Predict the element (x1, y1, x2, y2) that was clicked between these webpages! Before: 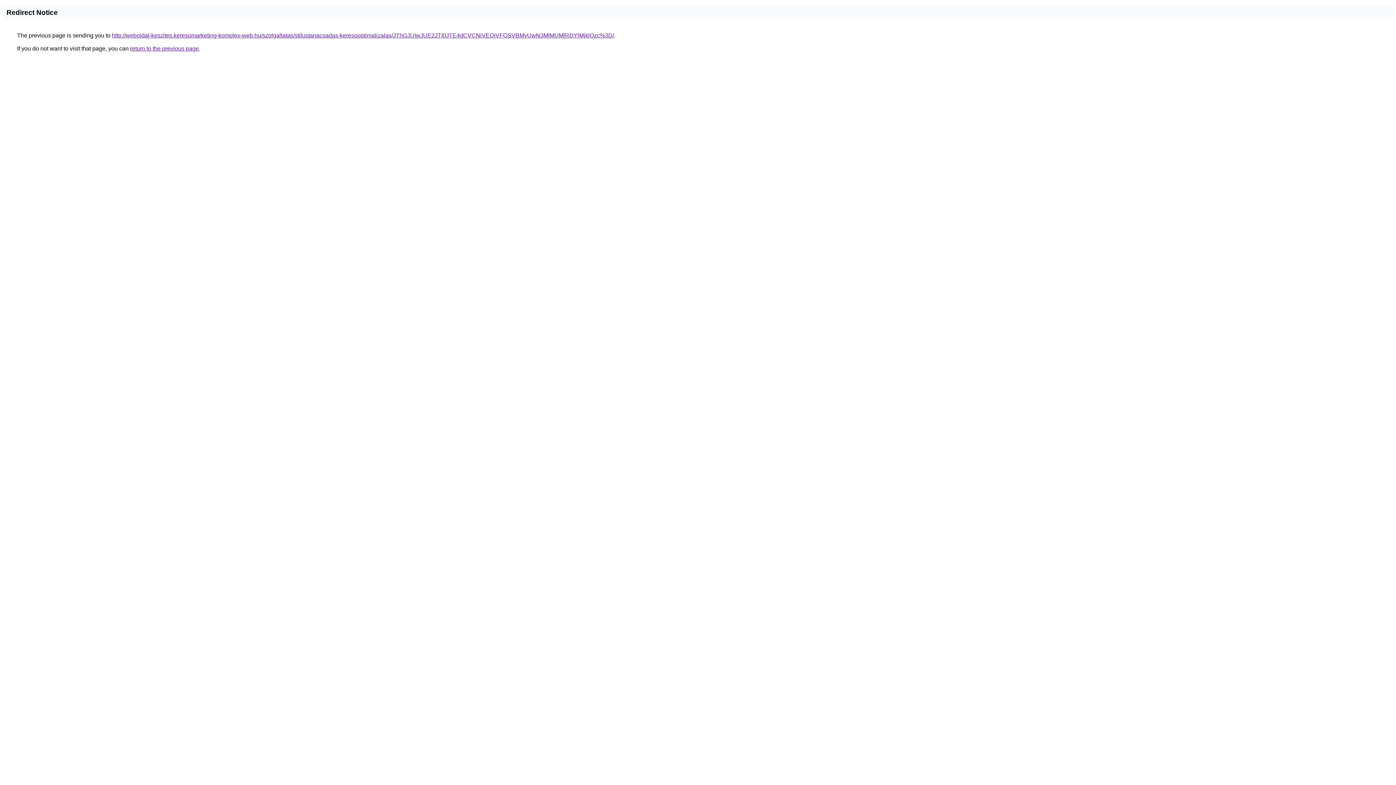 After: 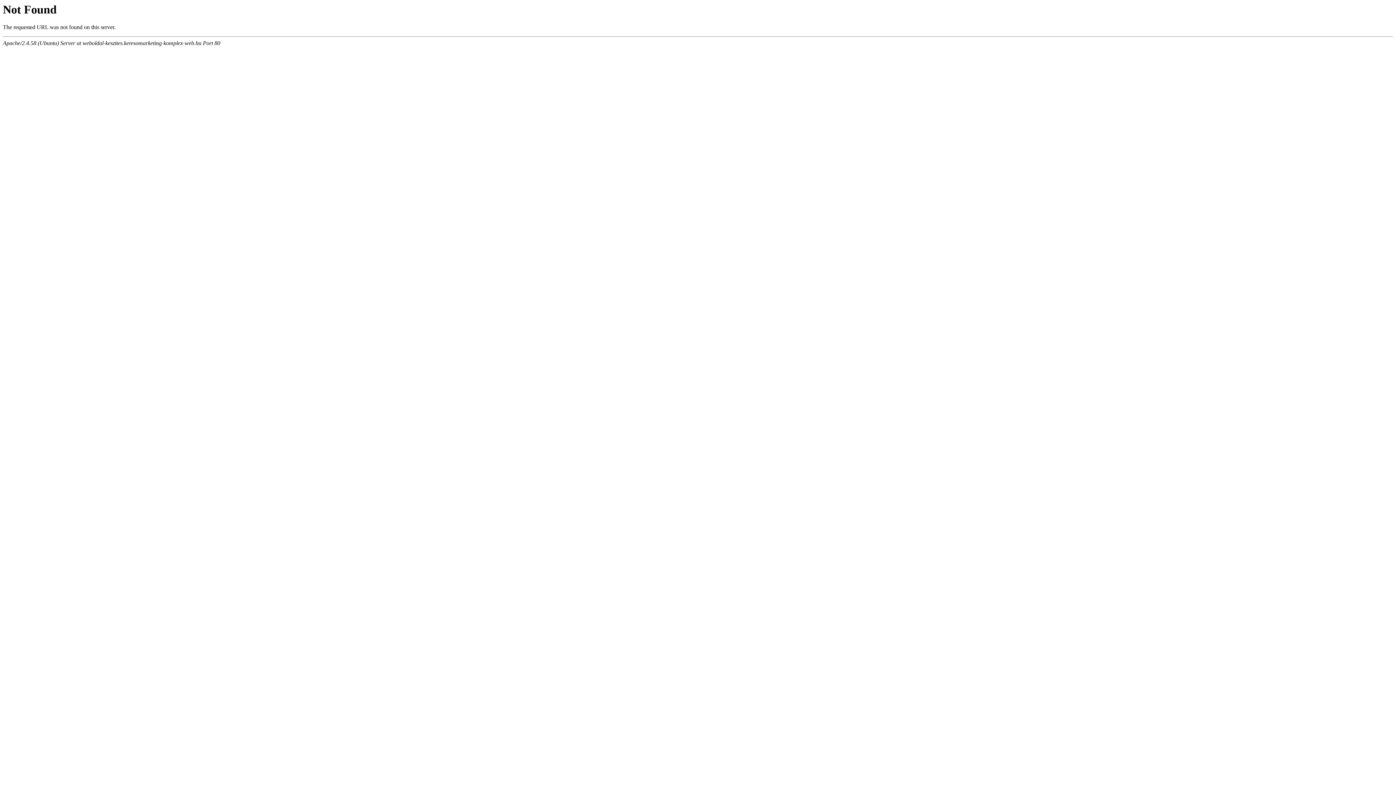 Action: bbox: (112, 32, 614, 38) label: http://weboldal-keszites.keresomarketing-komplex-web.hu/szolgaltatas/stilustanacsadas-keresooptimalizalas/JThGJUIwJUE2JTI0JTE4dCVCNiVEQiVFOSVBMyUwN3MlMUMlRDYlMjklQzc%3D/